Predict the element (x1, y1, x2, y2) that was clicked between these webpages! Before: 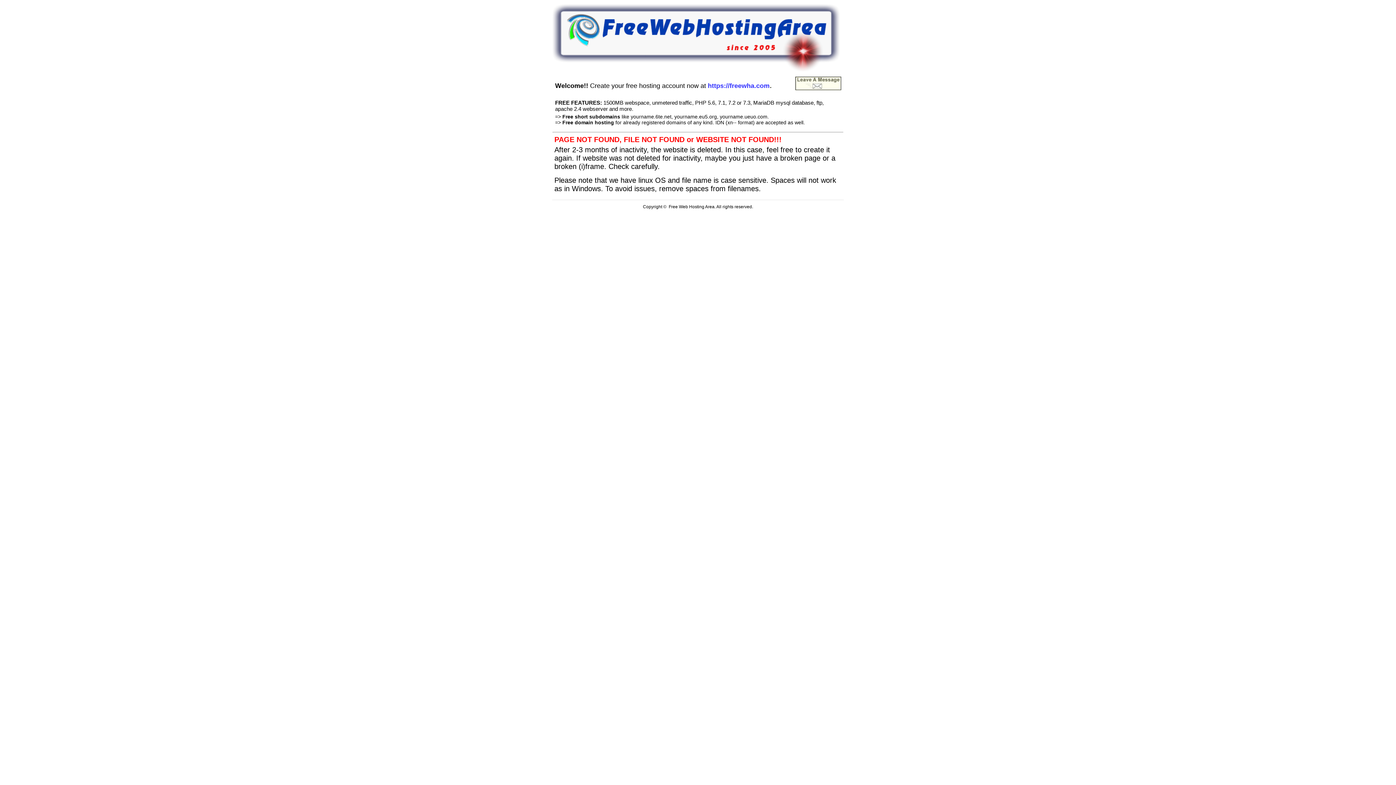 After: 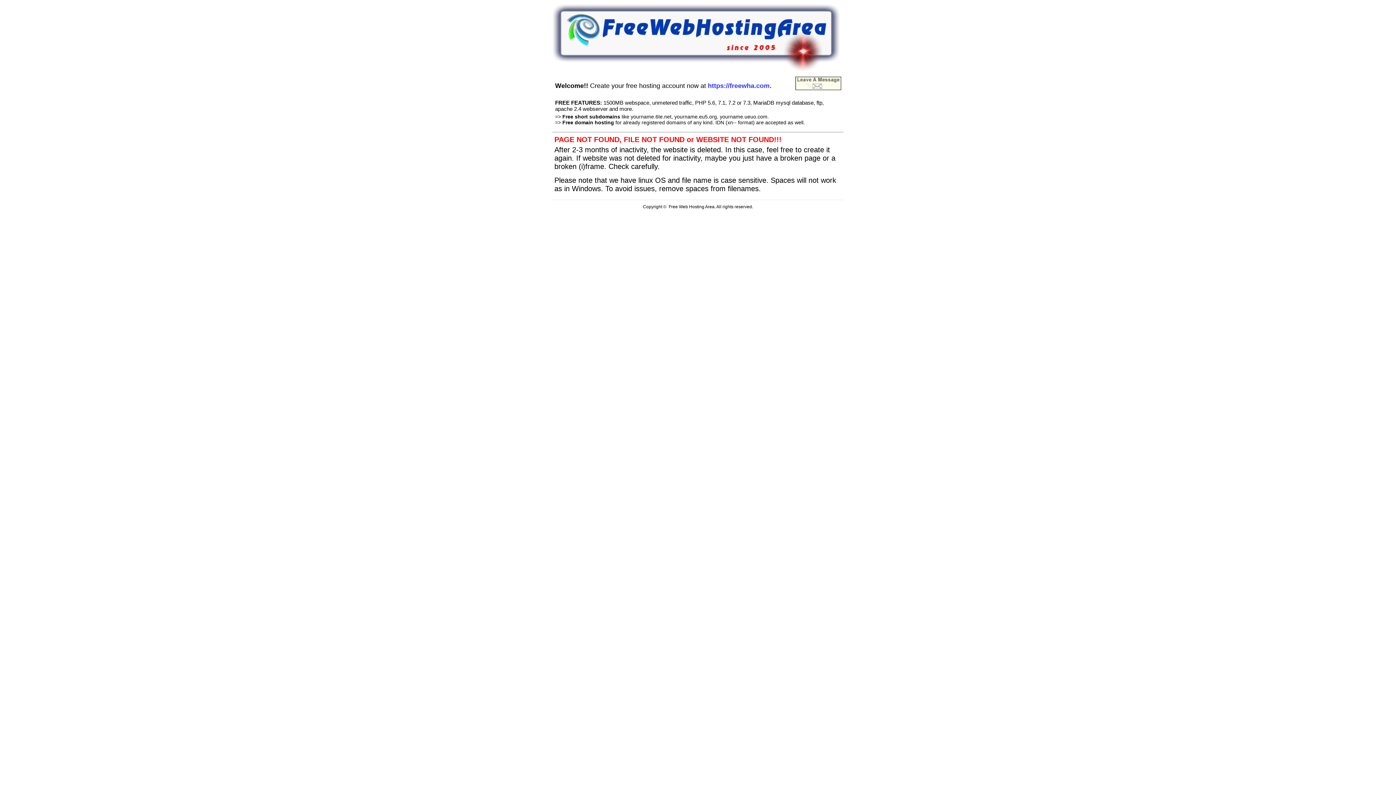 Action: bbox: (795, 85, 841, 91)